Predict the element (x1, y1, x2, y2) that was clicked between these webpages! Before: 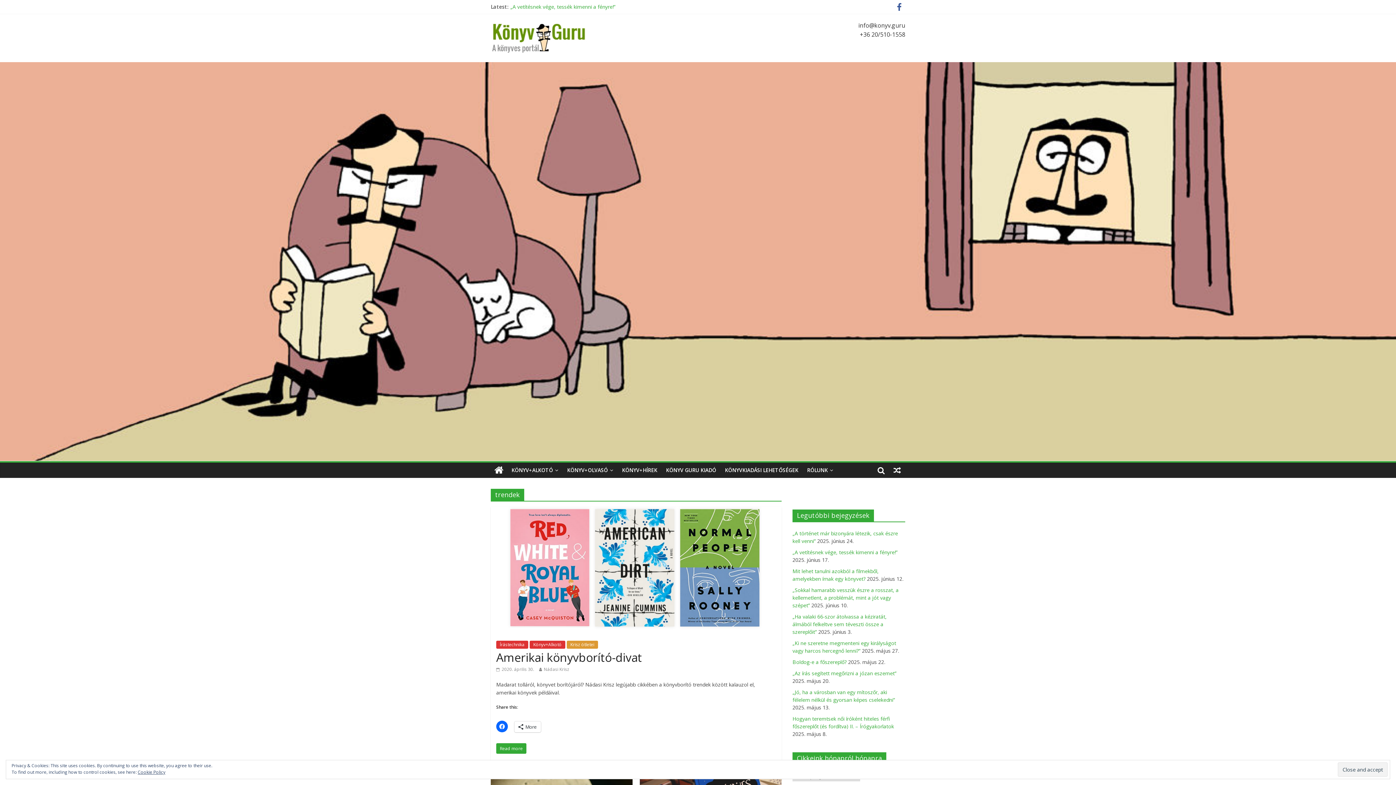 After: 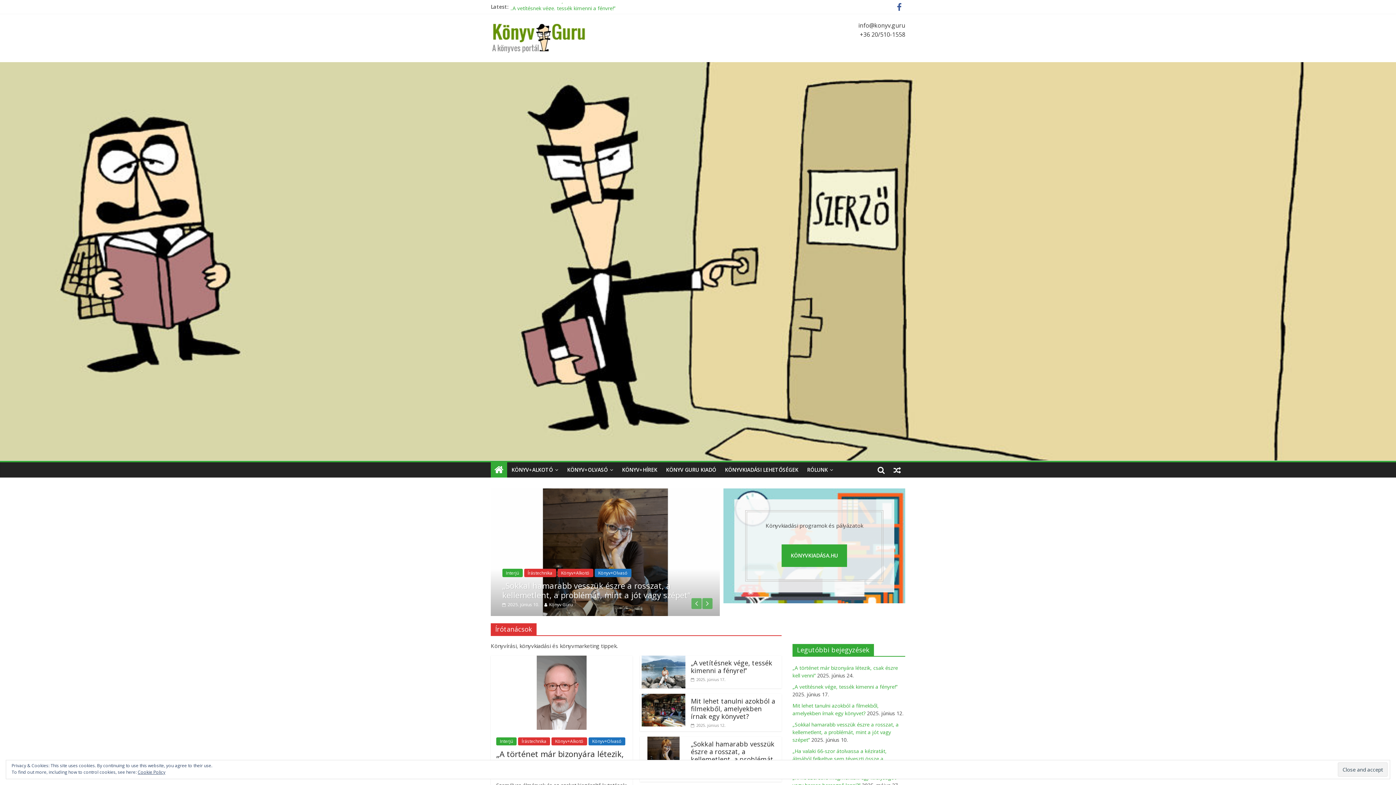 Action: bbox: (490, 462, 507, 478)